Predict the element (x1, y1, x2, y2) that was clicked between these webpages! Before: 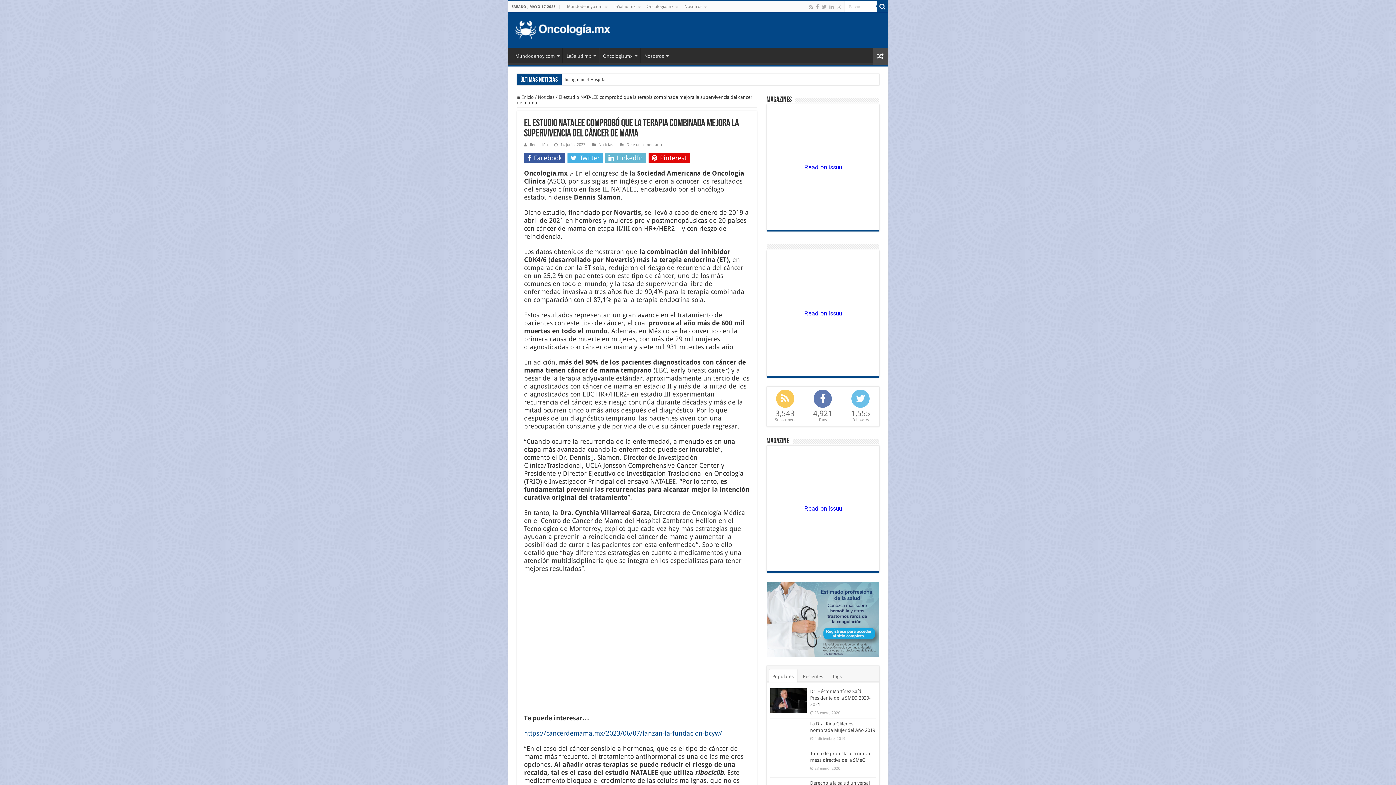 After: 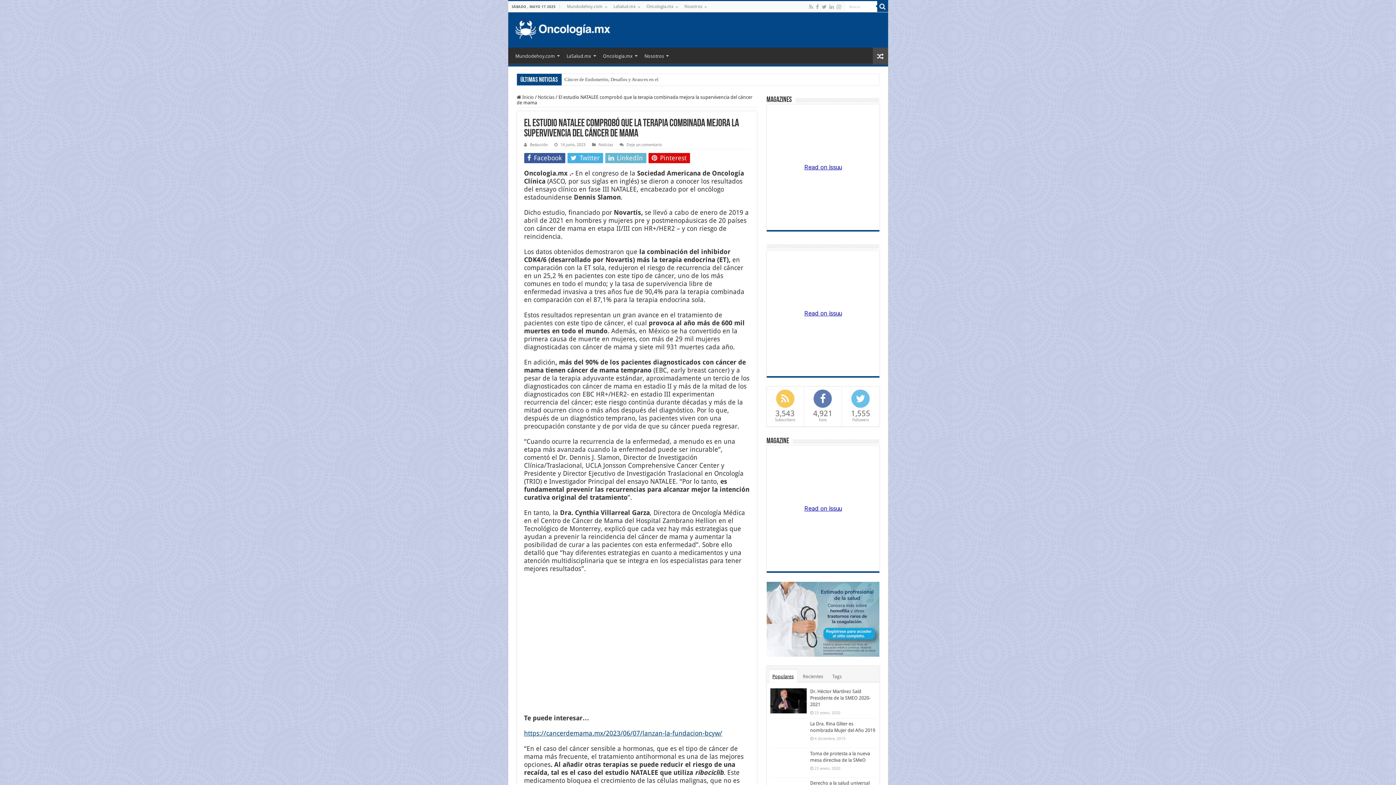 Action: bbox: (769, 669, 797, 683) label: Populares